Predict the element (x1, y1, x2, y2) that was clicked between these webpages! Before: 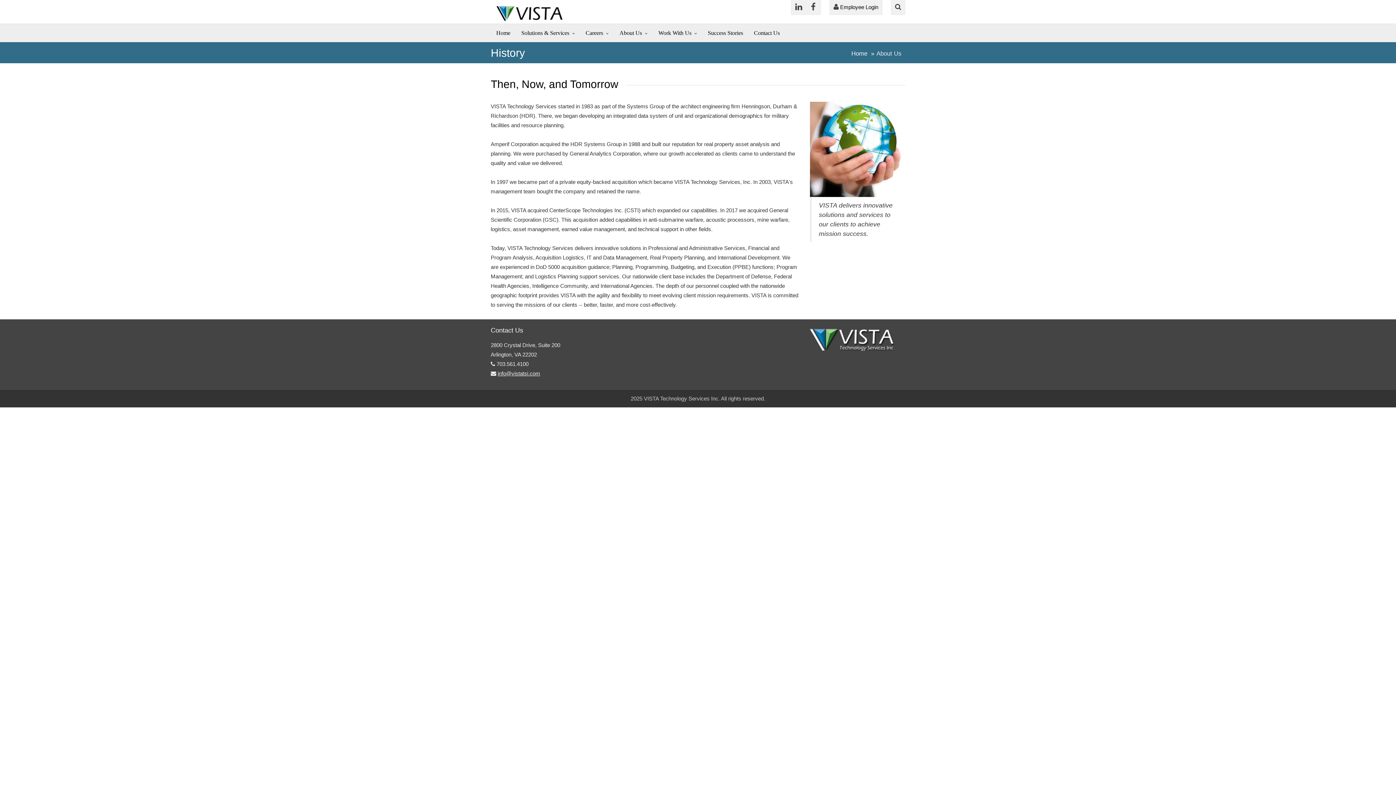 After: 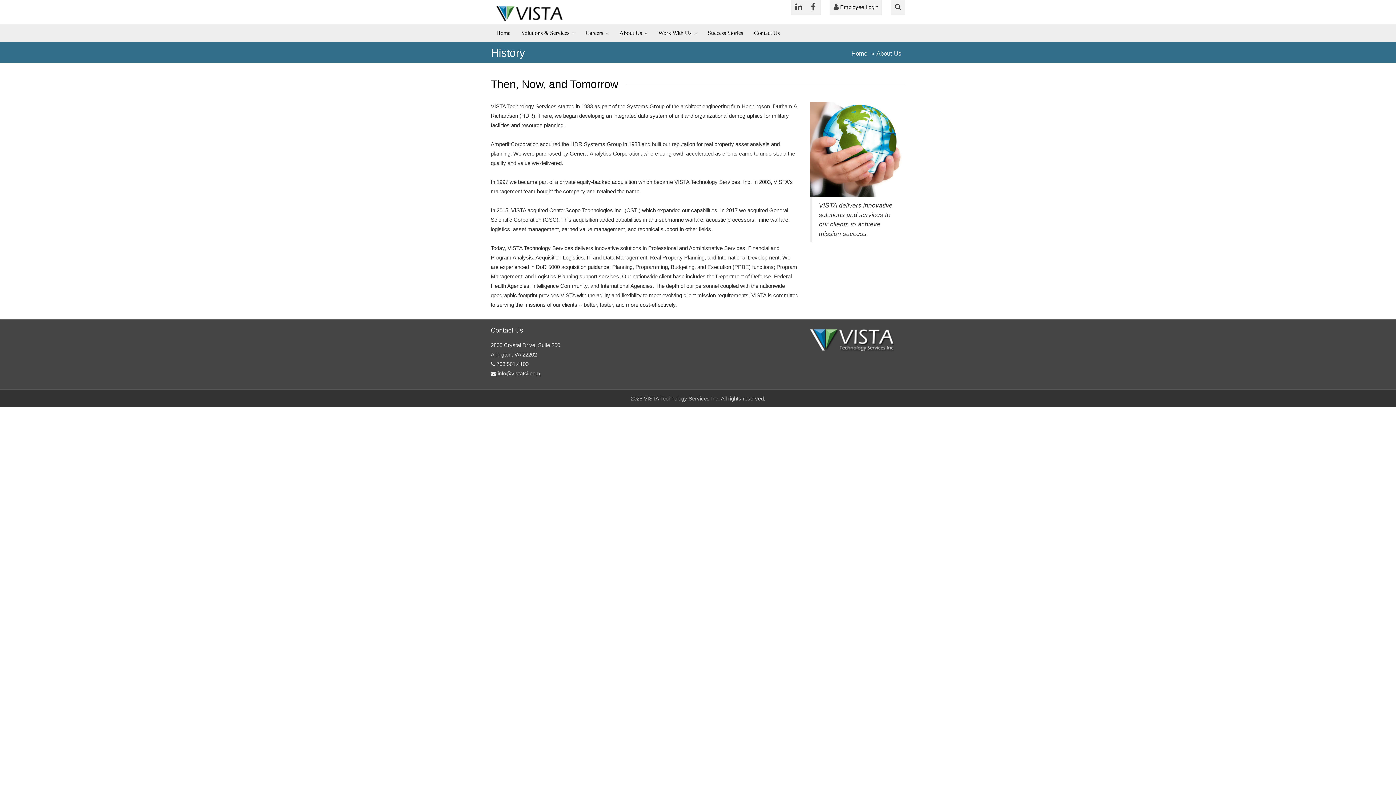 Action: bbox: (806, 0, 820, 14)